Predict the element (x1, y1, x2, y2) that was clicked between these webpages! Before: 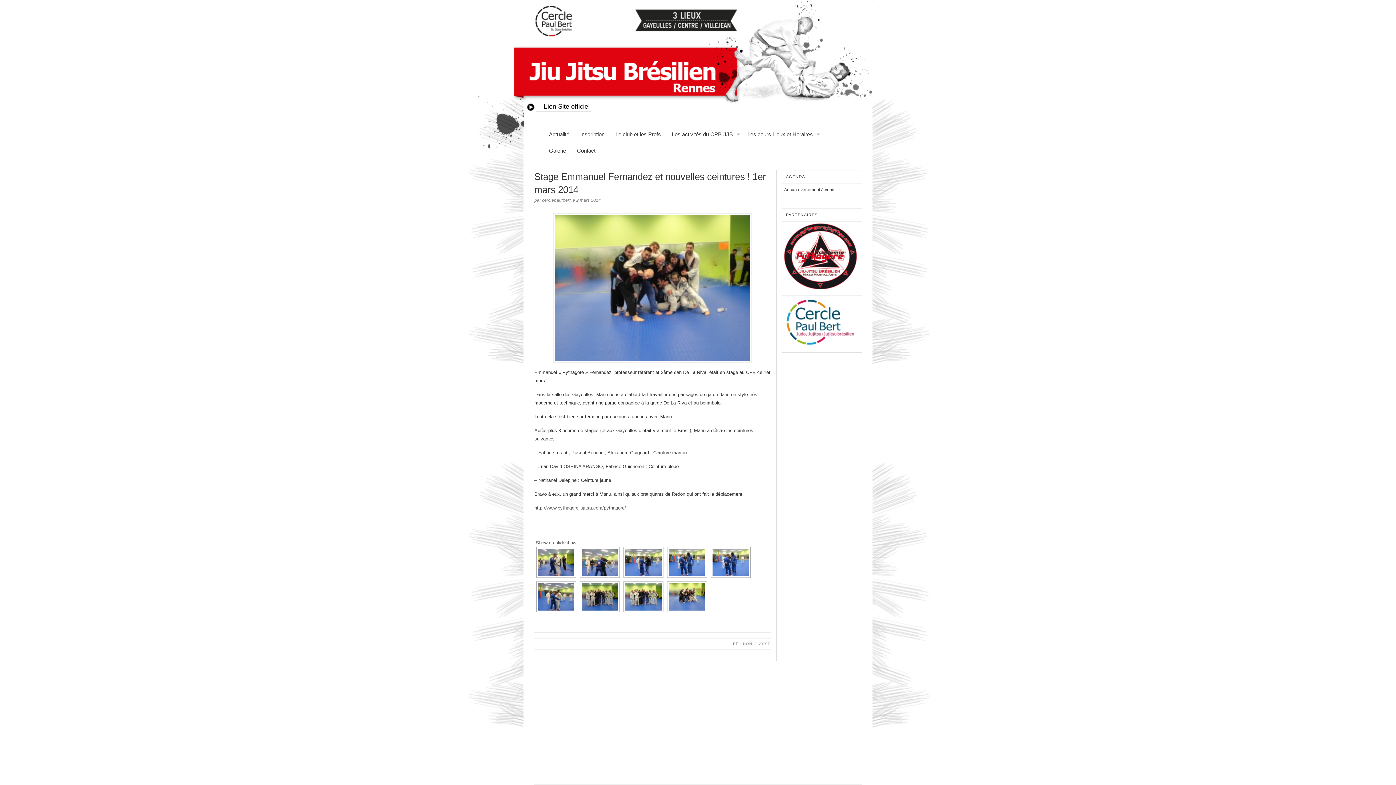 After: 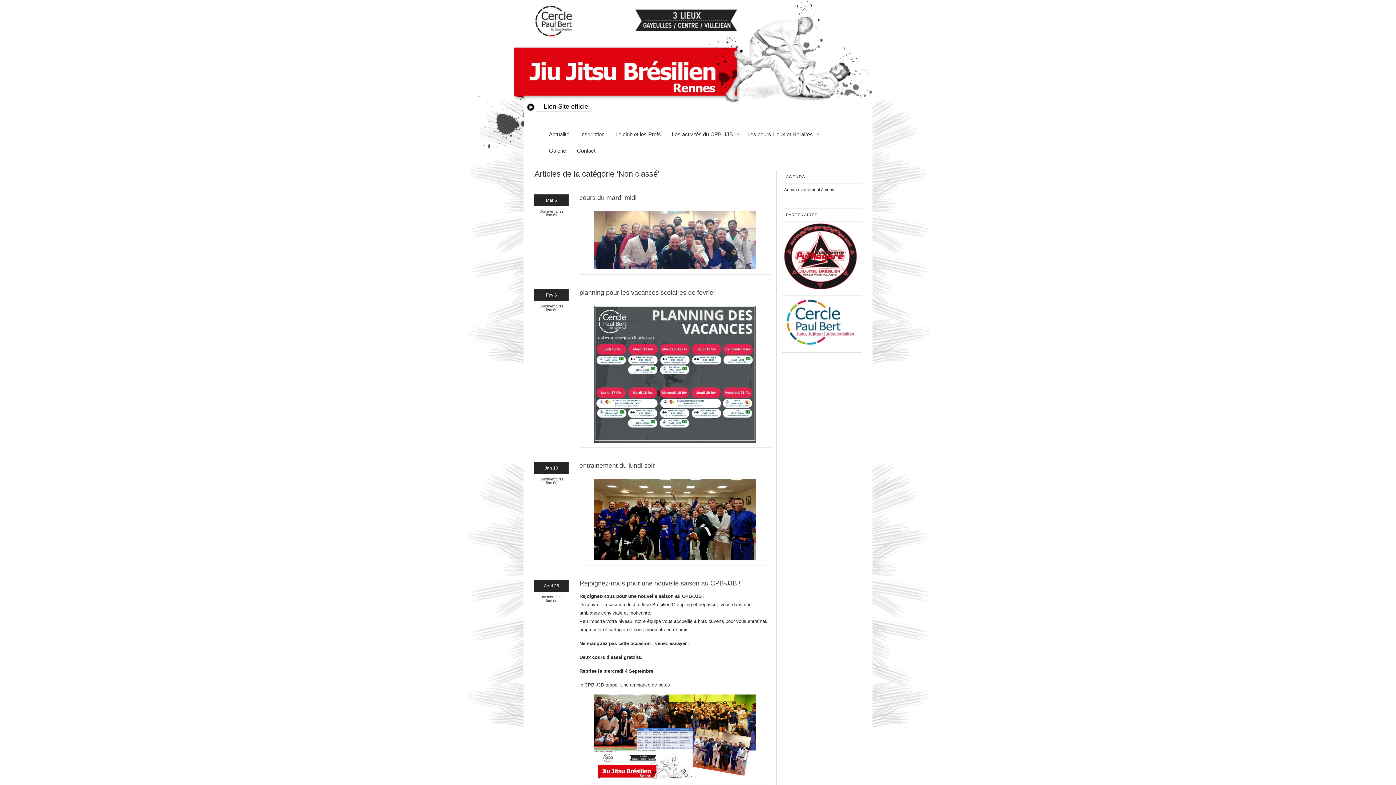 Action: bbox: (743, 642, 770, 646) label: NON CLASSÉ